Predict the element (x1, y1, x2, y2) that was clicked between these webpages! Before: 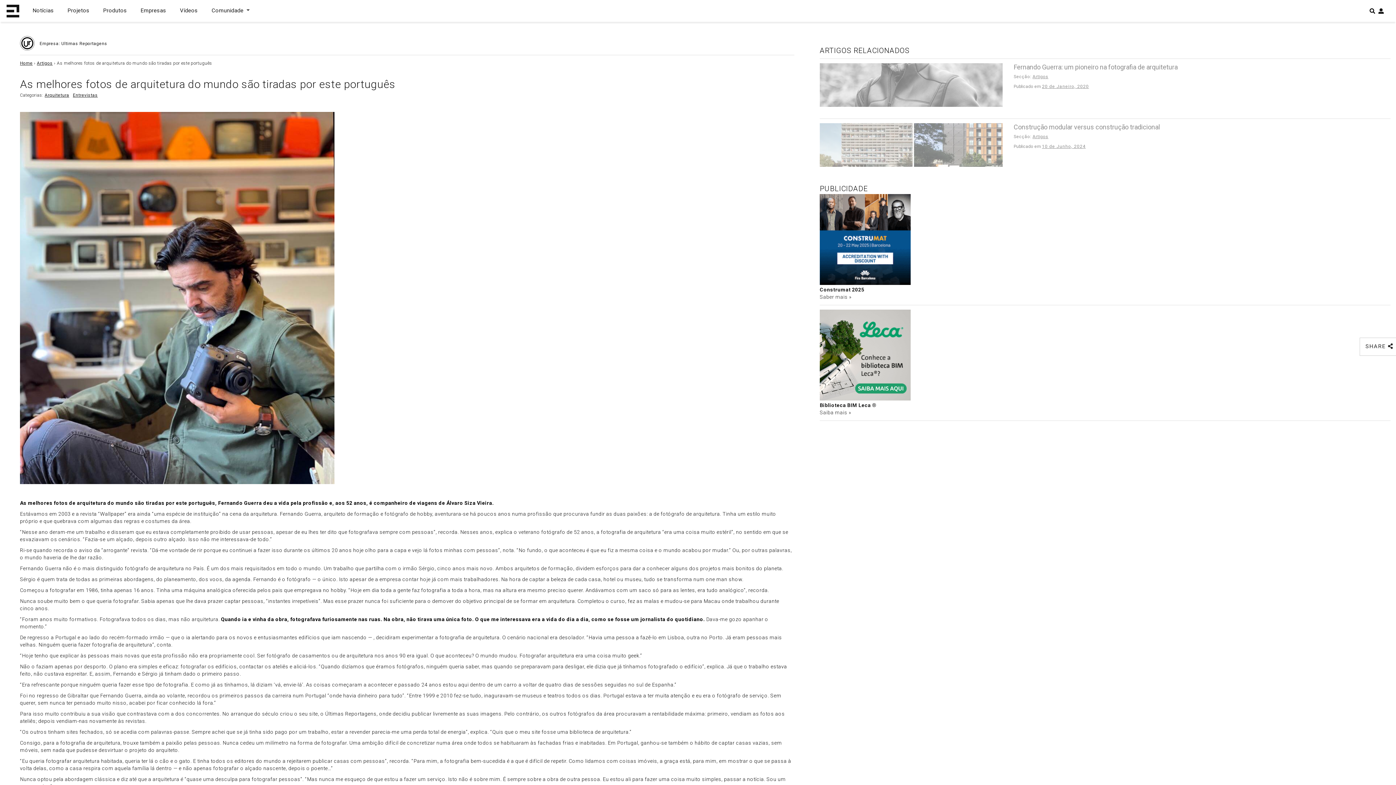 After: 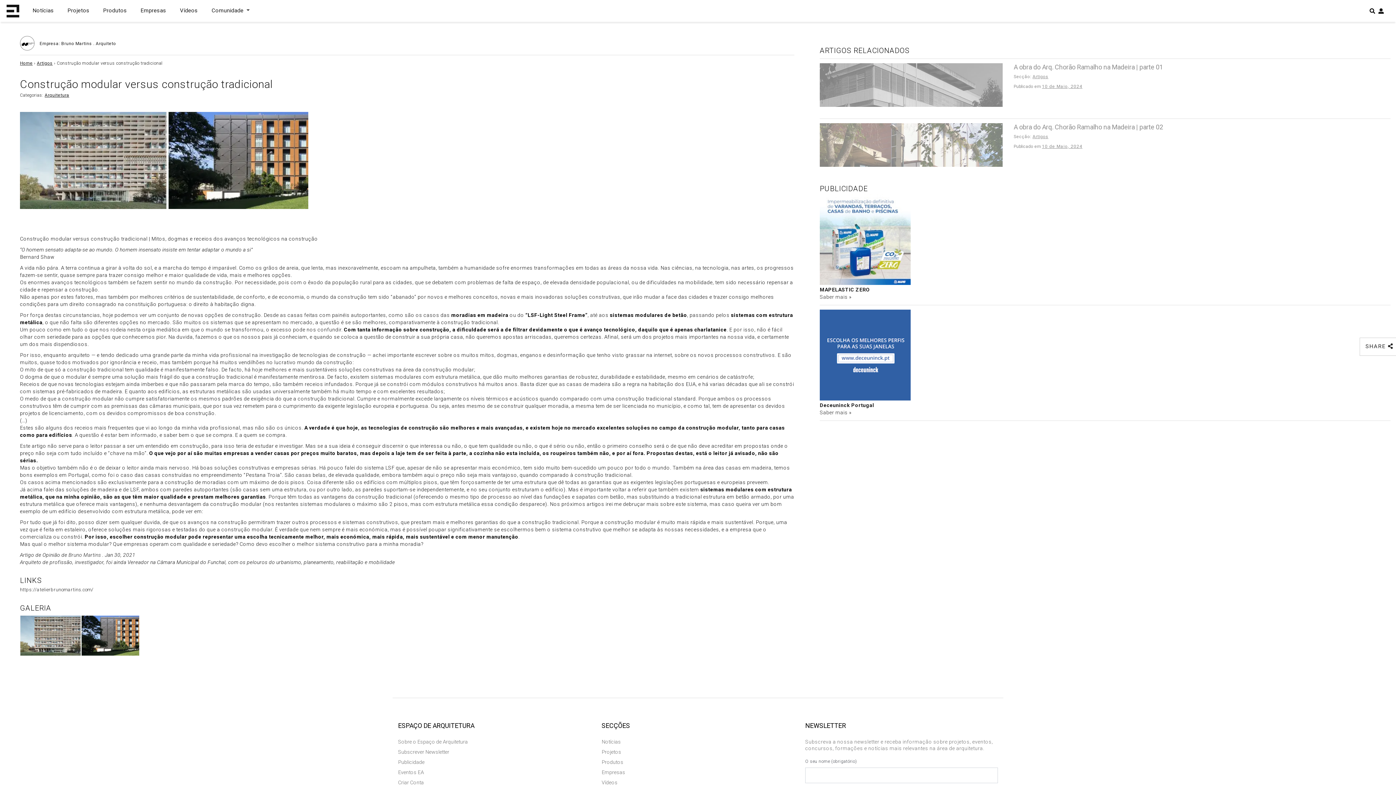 Action: label: Construção modular versus construção tradicional

Secção: Artigos

Publicado em 10 de Junho, 2024 bbox: (819, 123, 1390, 174)